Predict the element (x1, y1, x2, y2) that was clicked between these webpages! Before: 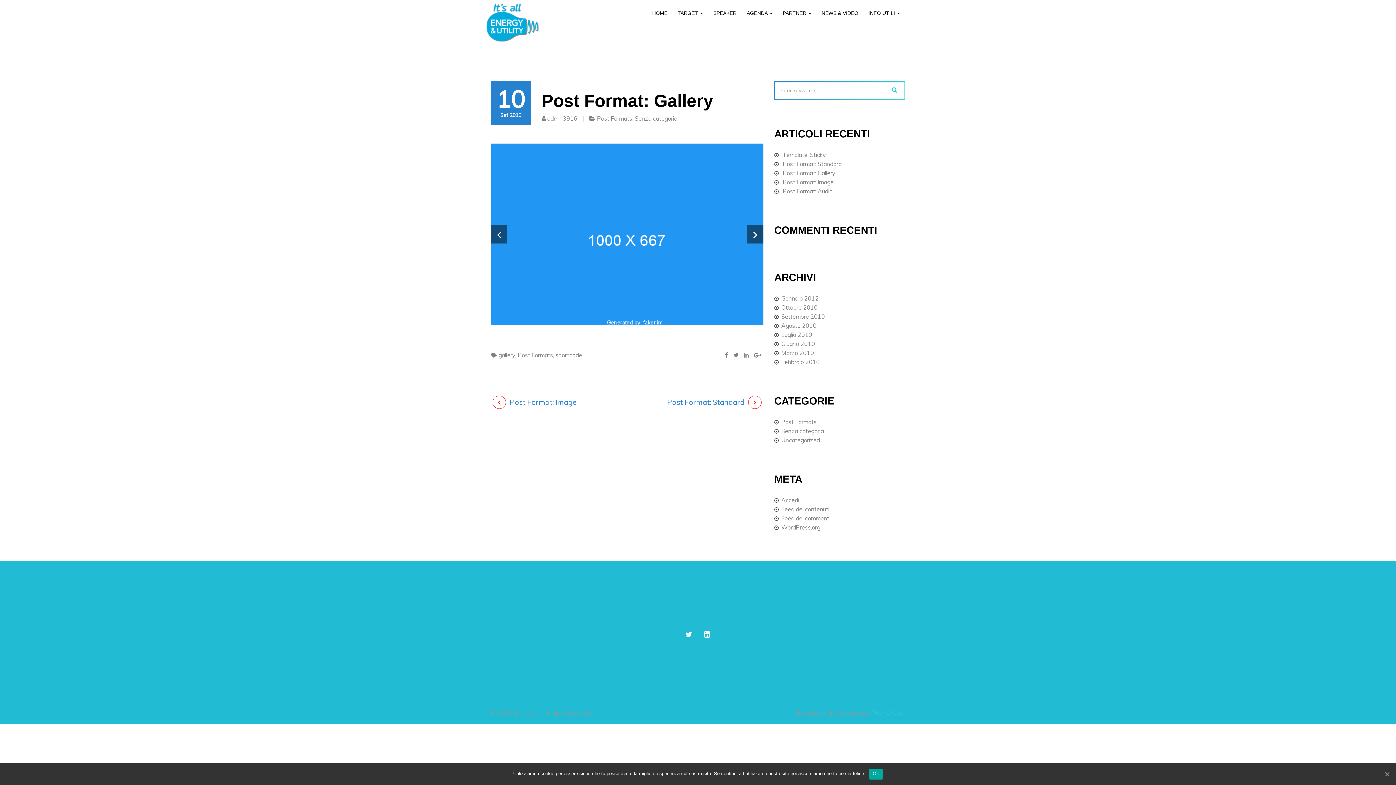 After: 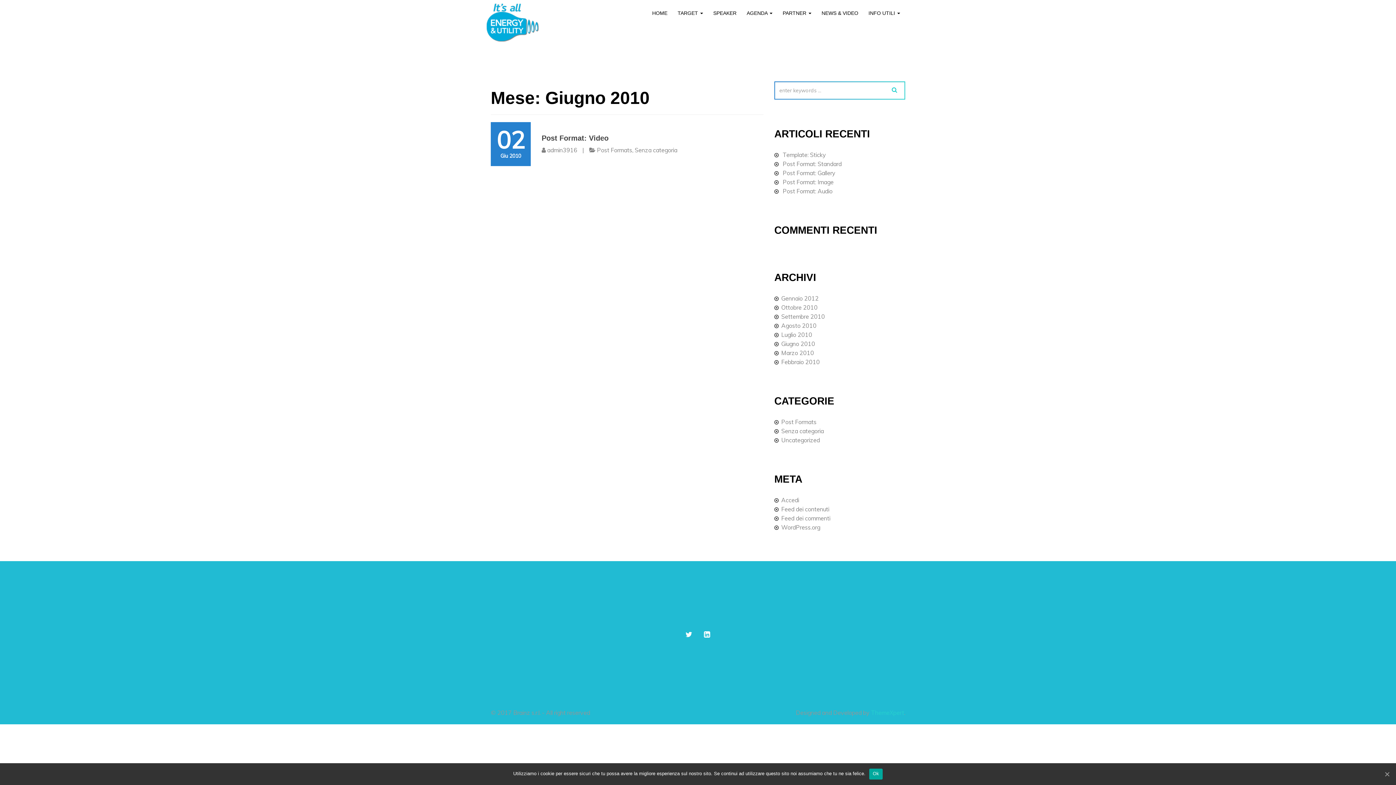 Action: label: Giugno 2010 bbox: (781, 340, 815, 347)